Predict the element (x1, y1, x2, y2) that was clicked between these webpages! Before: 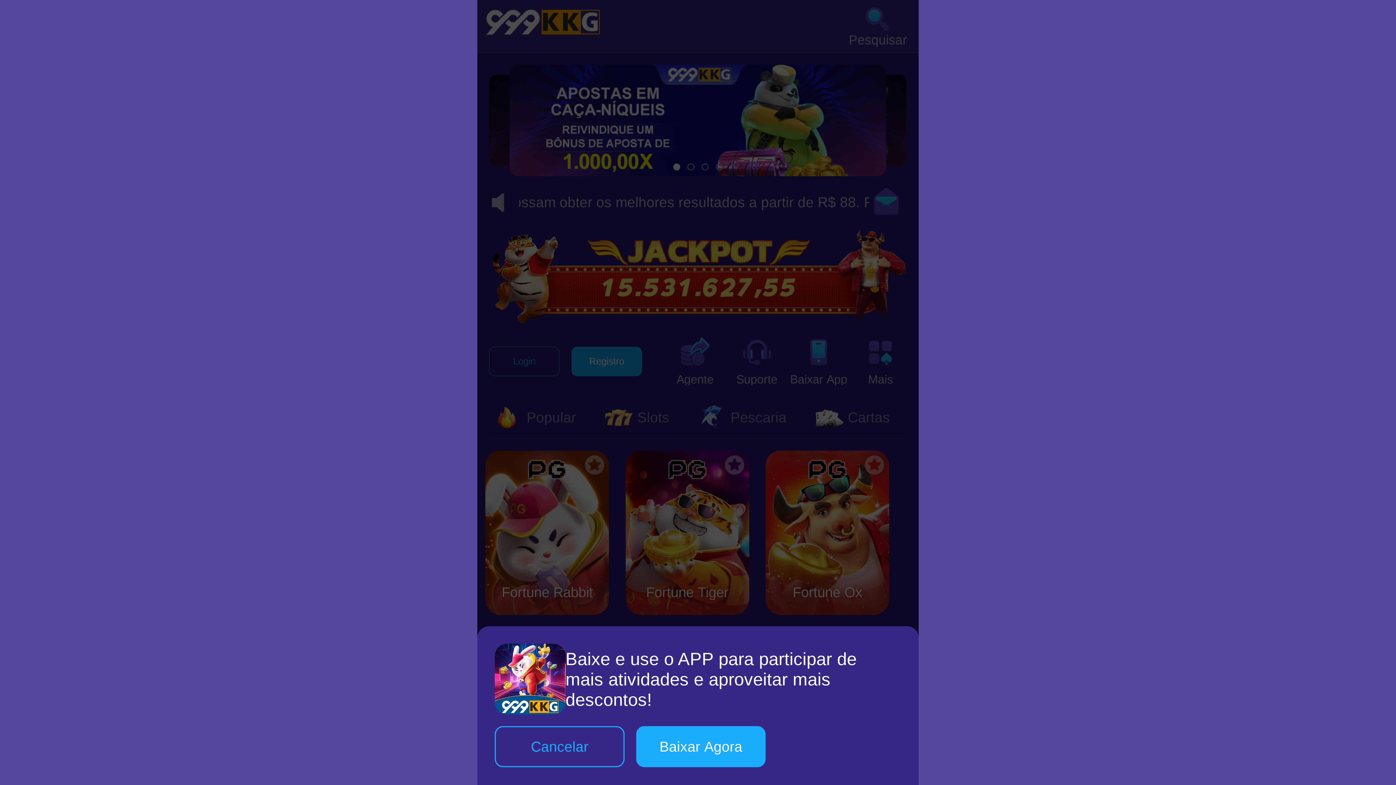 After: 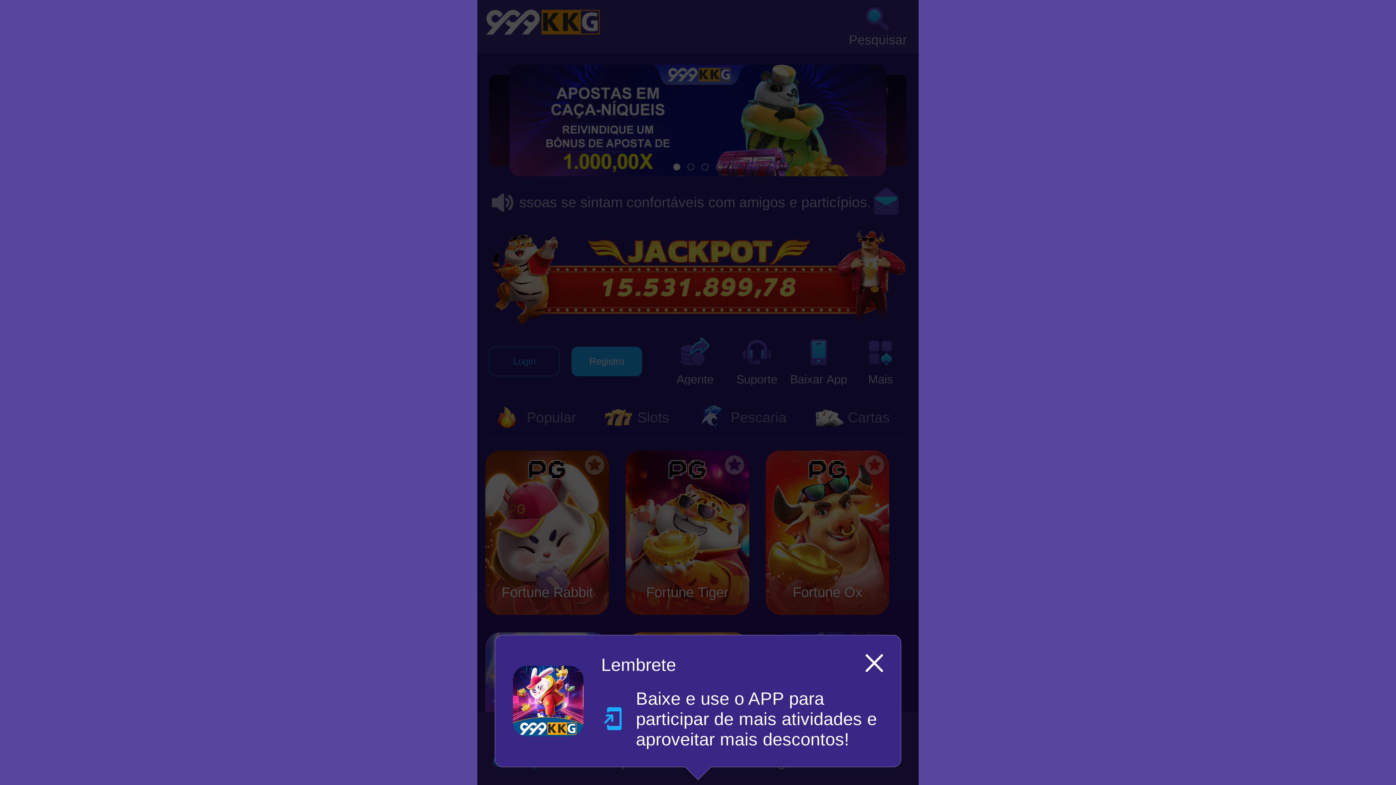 Action: label: Baixar Agora bbox: (636, 726, 765, 767)